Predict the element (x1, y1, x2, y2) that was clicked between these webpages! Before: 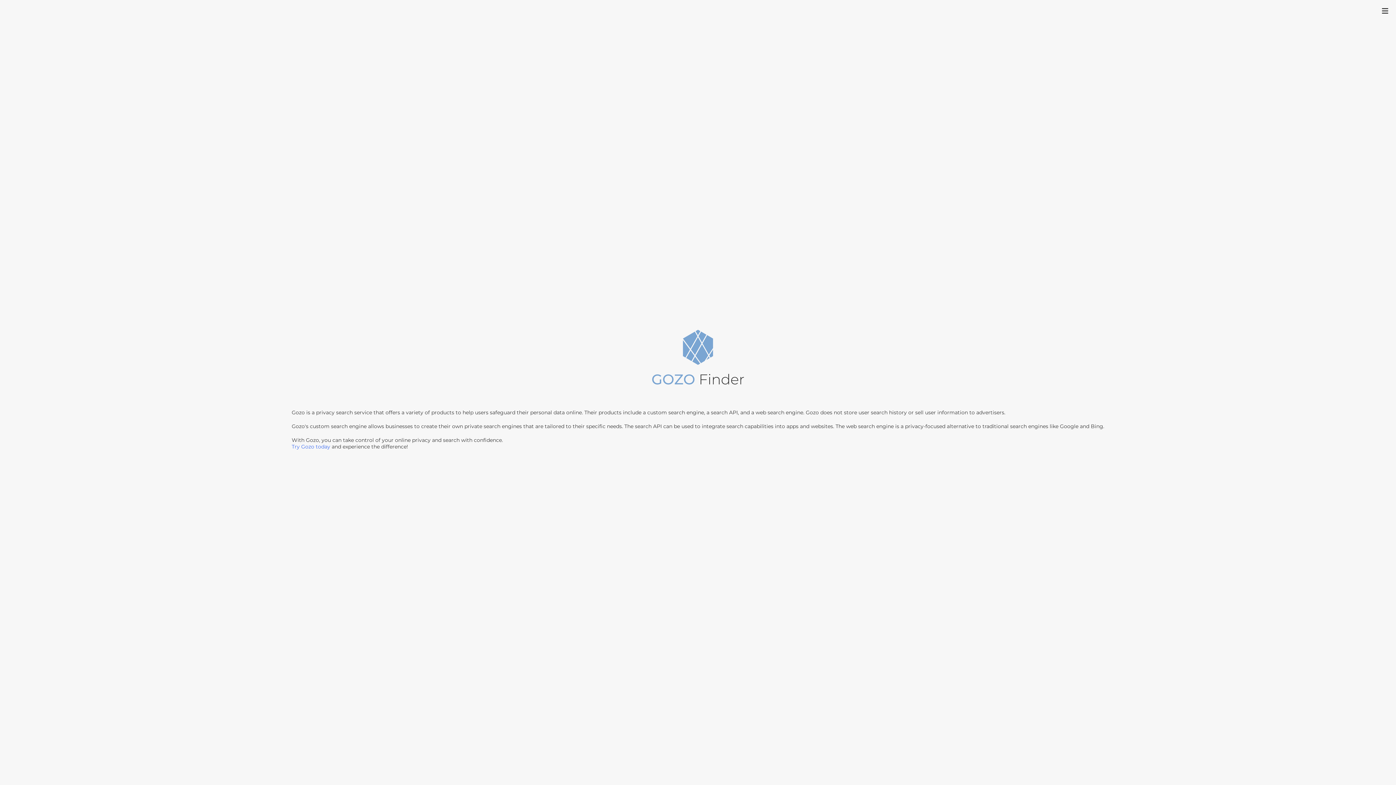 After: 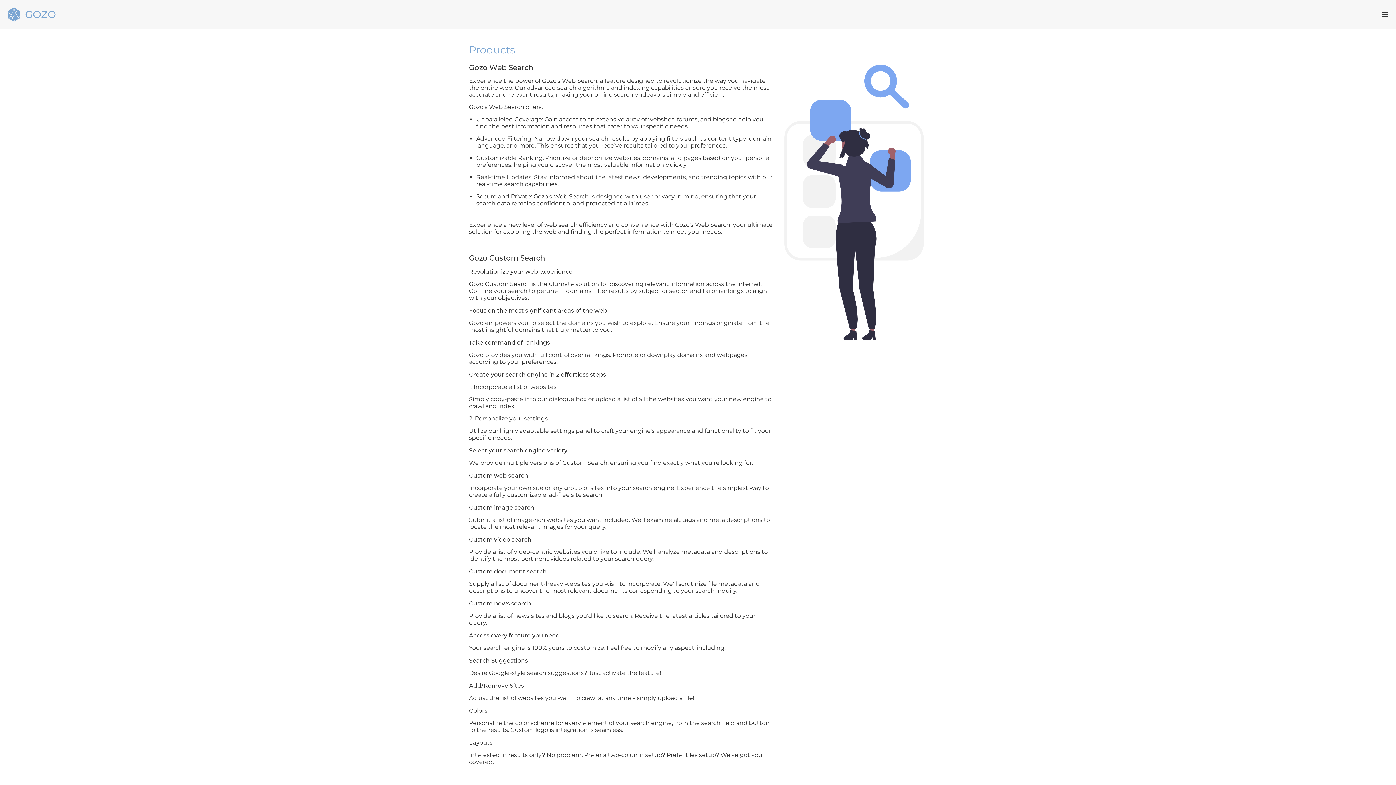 Action: bbox: (291, 443, 330, 450) label: Try Gozo today